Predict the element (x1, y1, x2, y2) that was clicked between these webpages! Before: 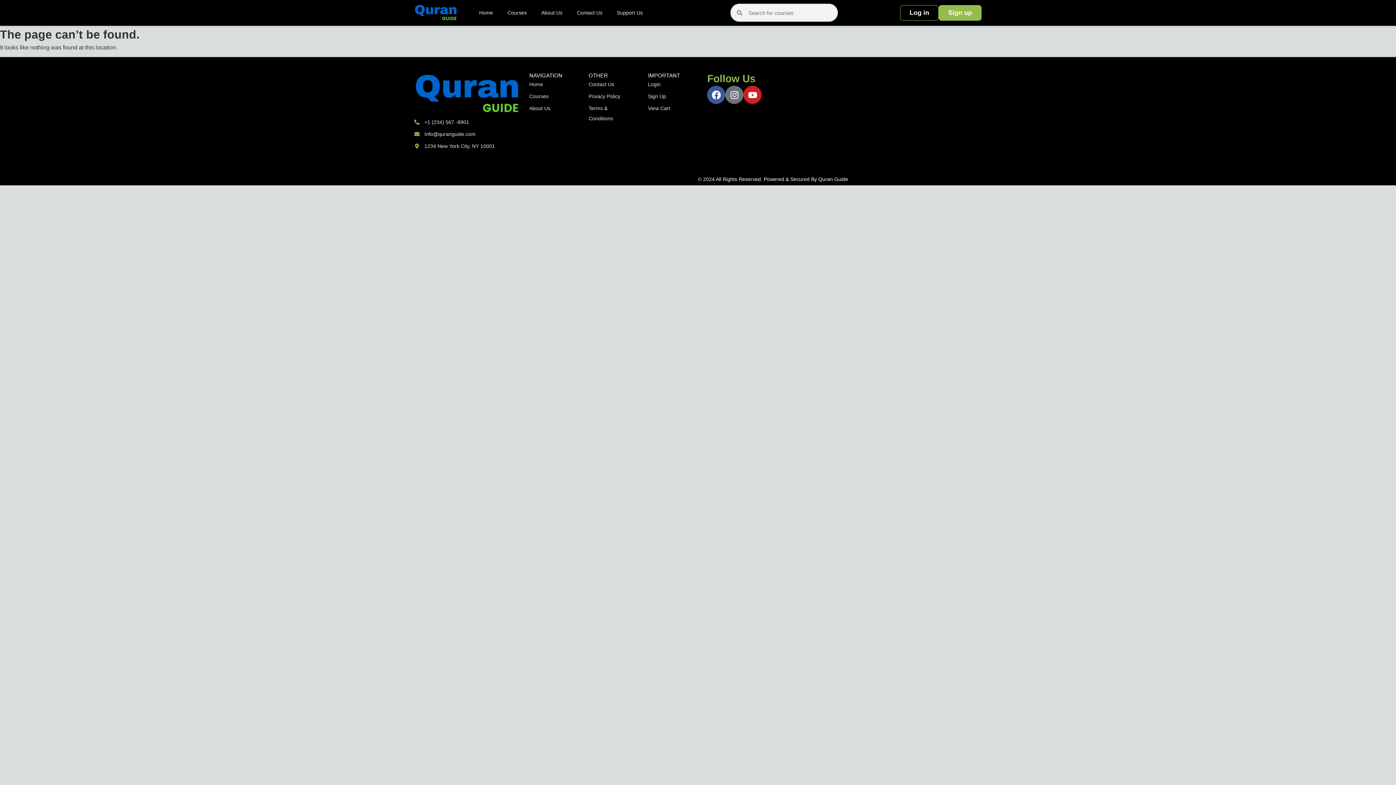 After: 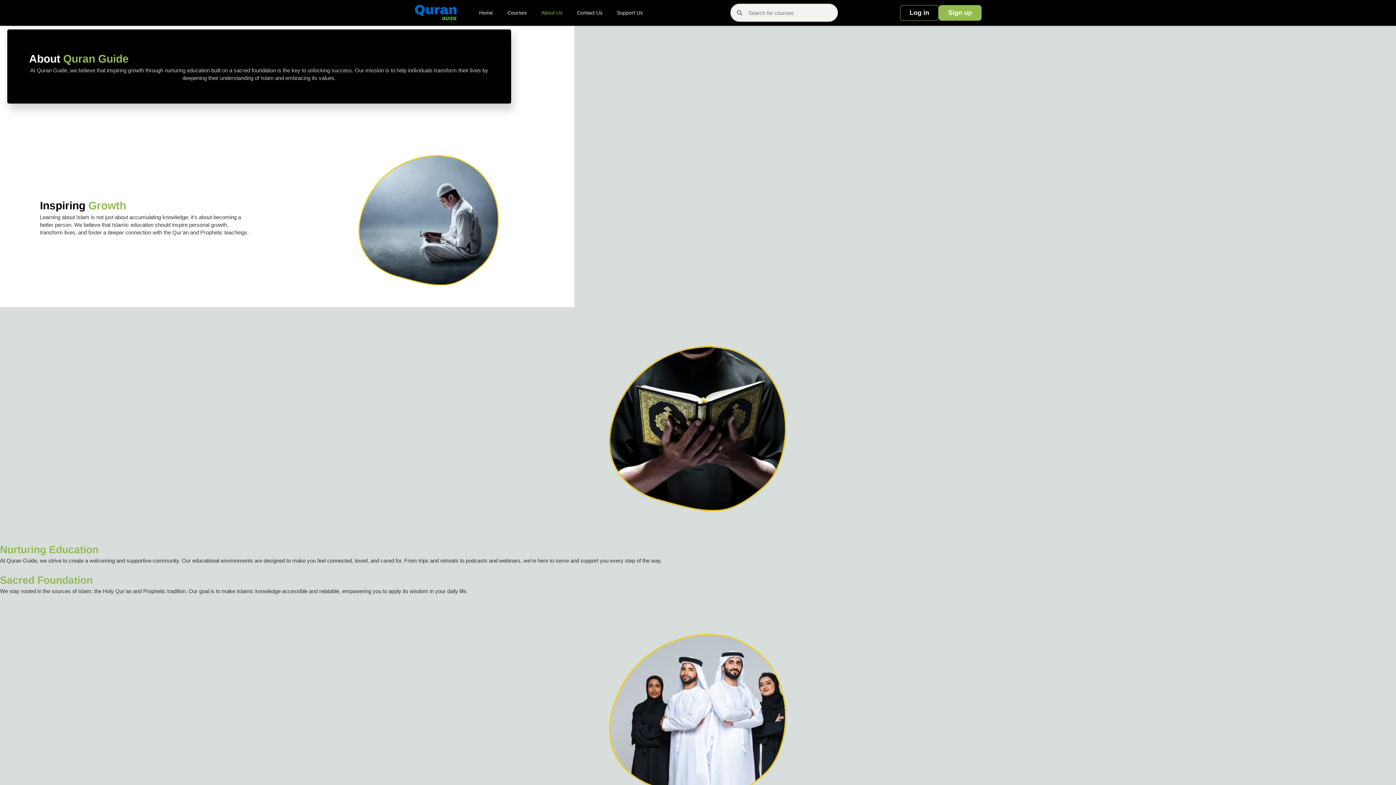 Action: bbox: (534, 7, 569, 18) label: About Us